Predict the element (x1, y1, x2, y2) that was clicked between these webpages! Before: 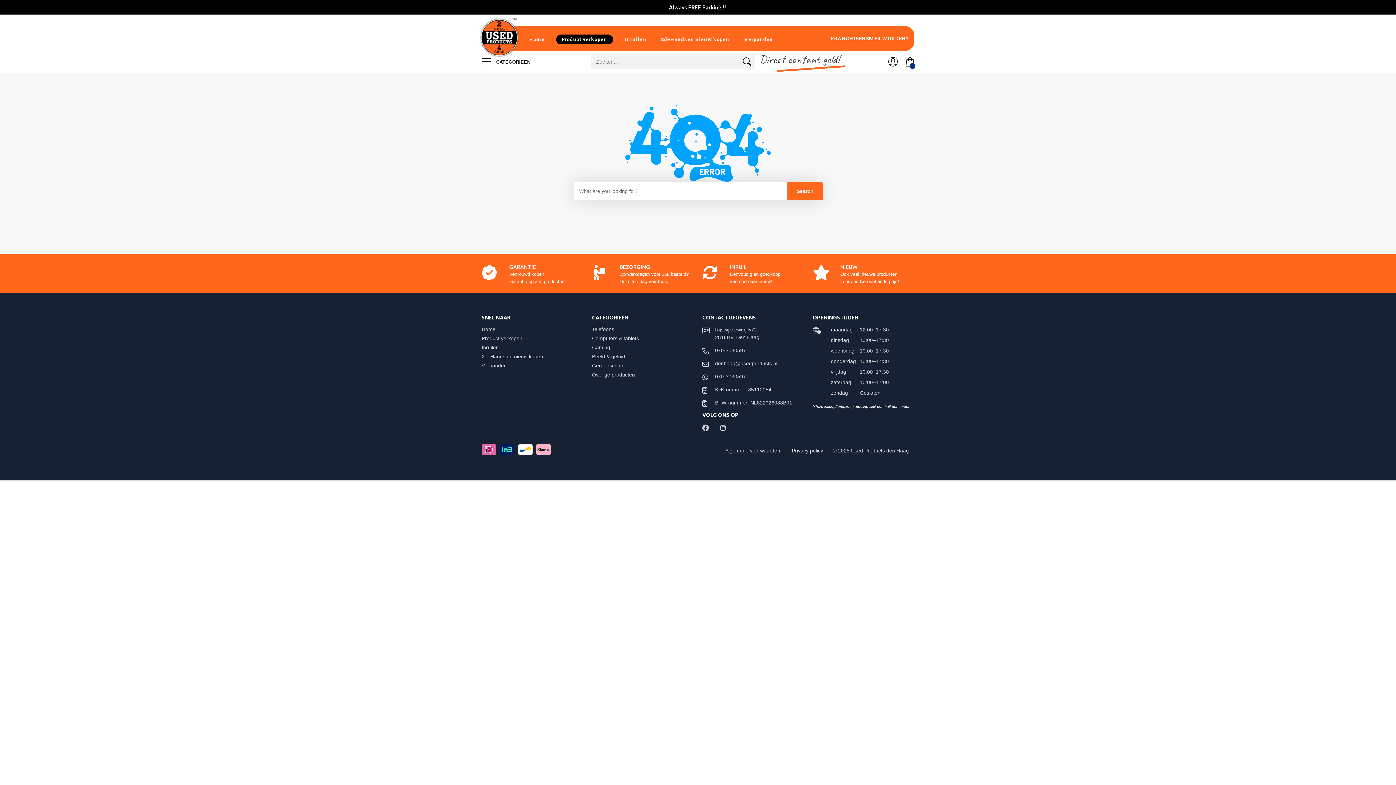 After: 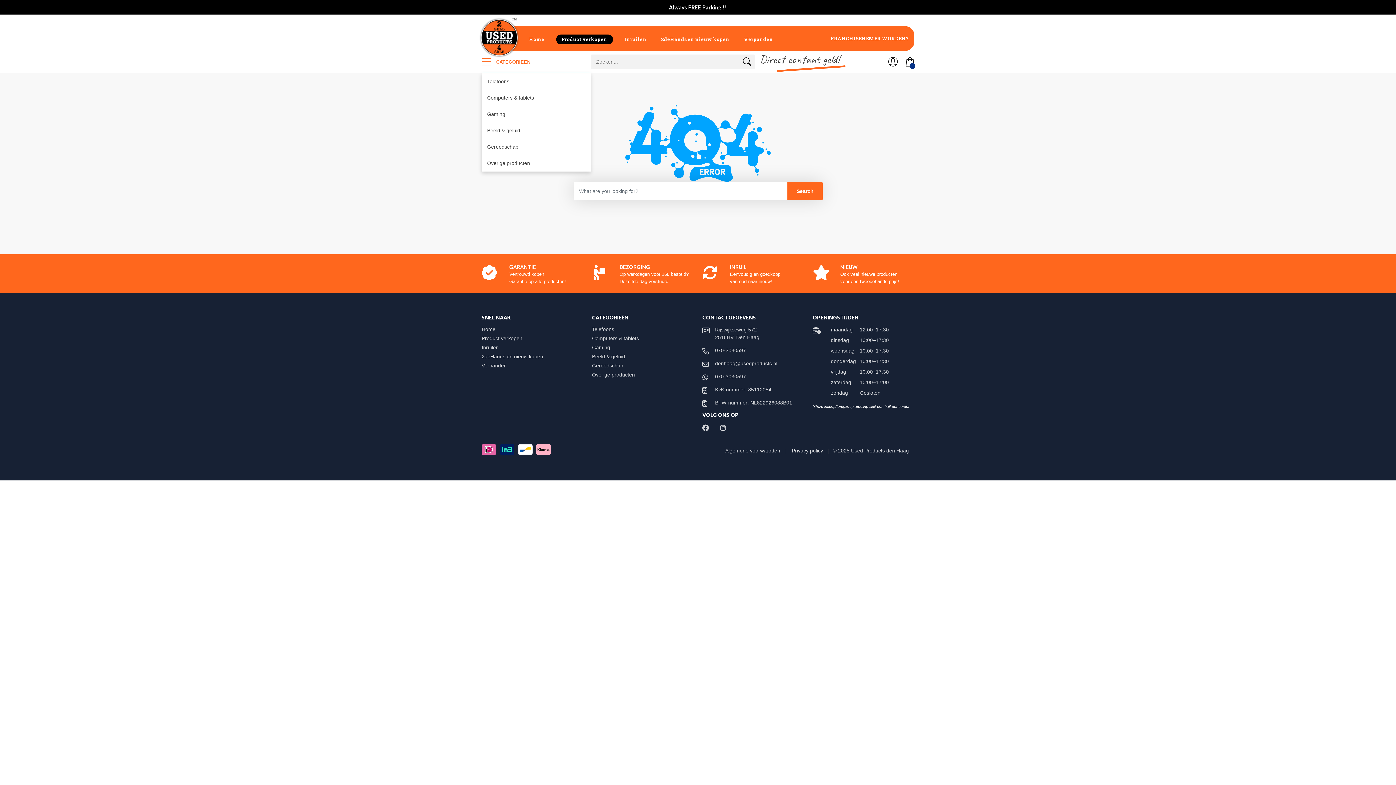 Action: label:  CATEGORIEËN bbox: (481, 50, 530, 72)